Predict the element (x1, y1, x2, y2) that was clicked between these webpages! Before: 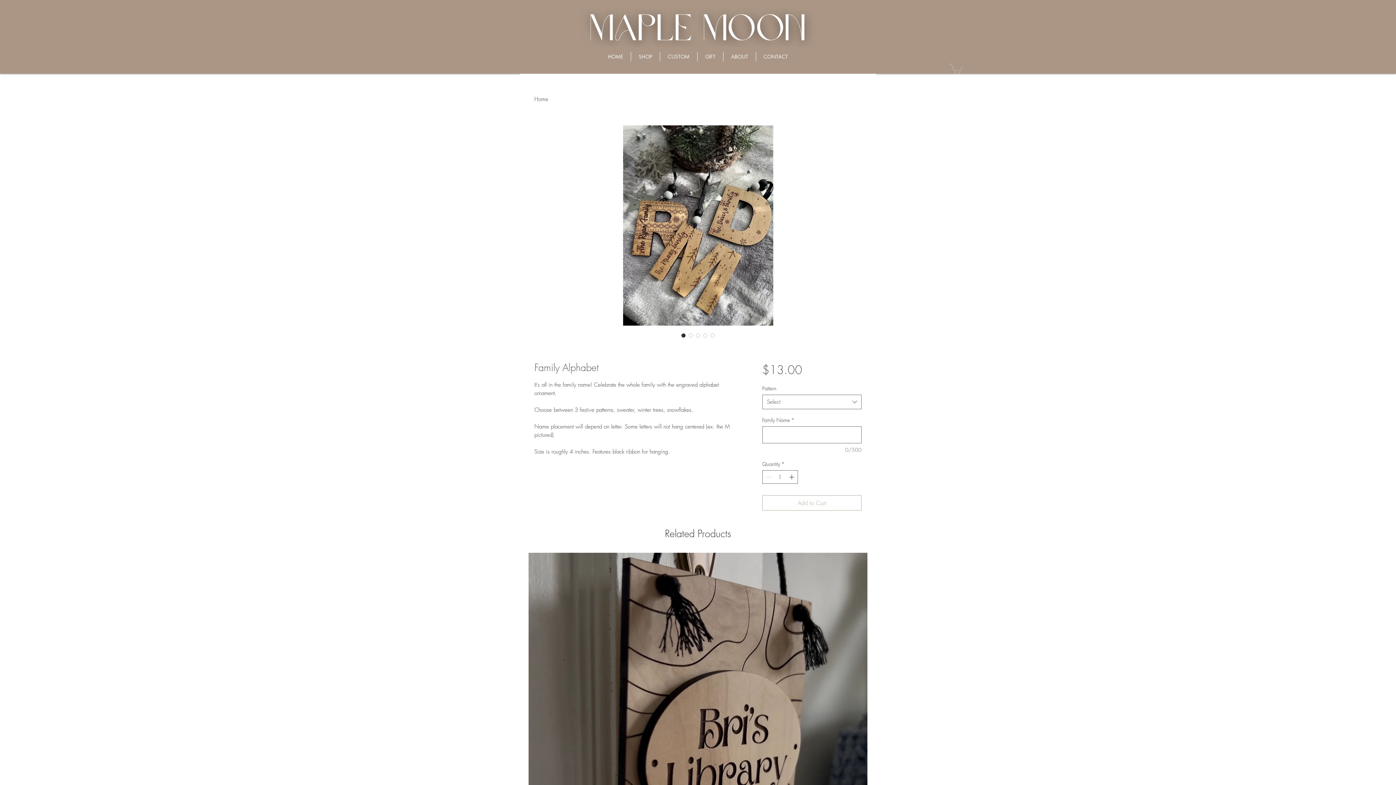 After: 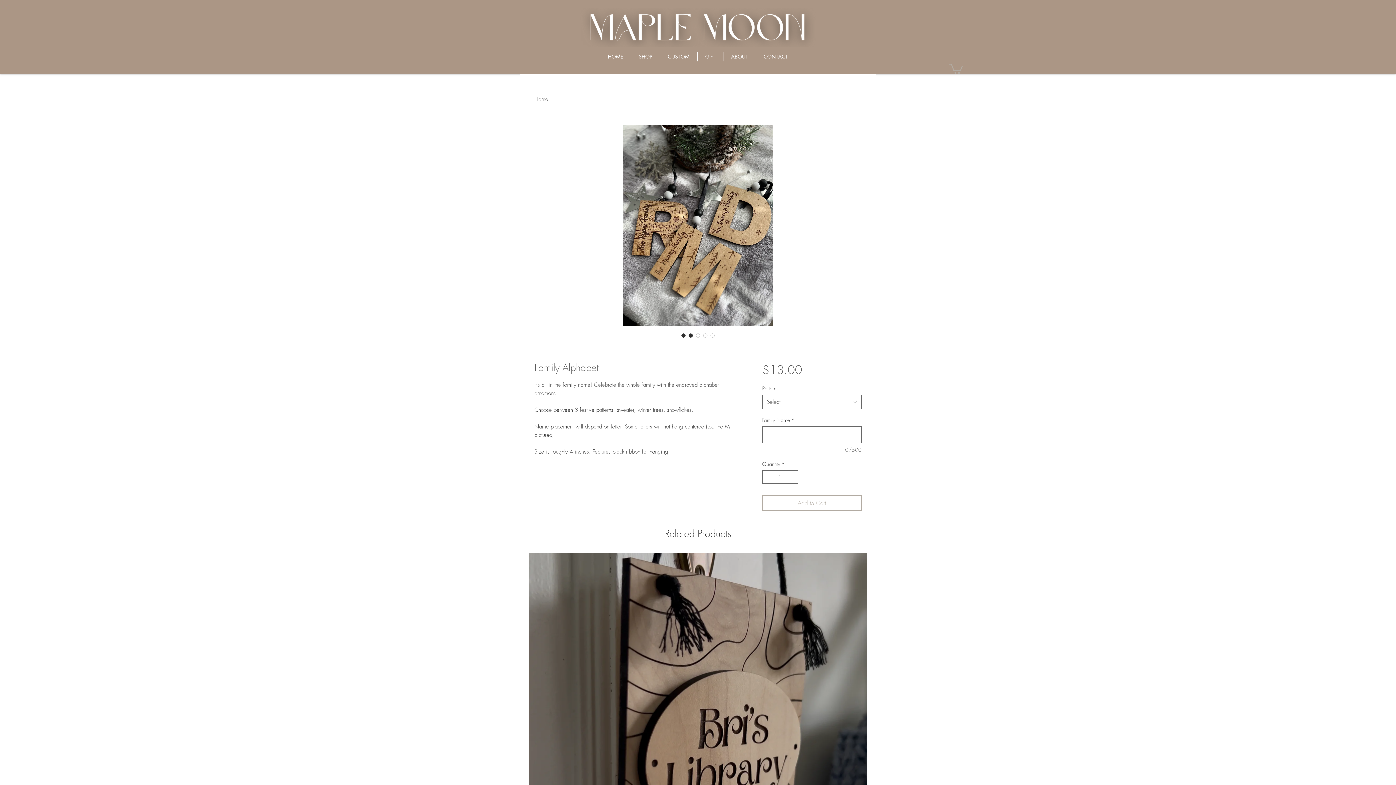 Action: bbox: (687, 332, 694, 339) label: Image selector: Family Alphabet